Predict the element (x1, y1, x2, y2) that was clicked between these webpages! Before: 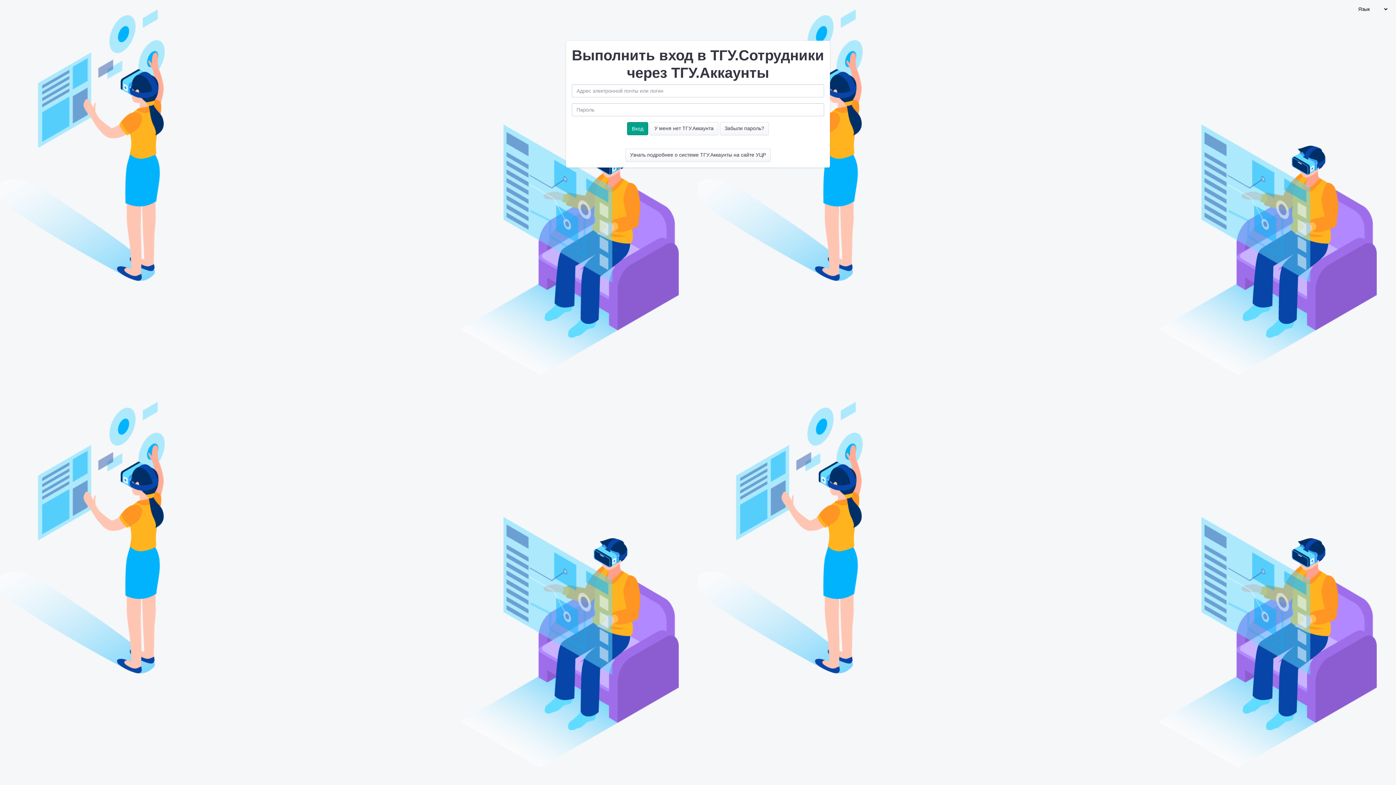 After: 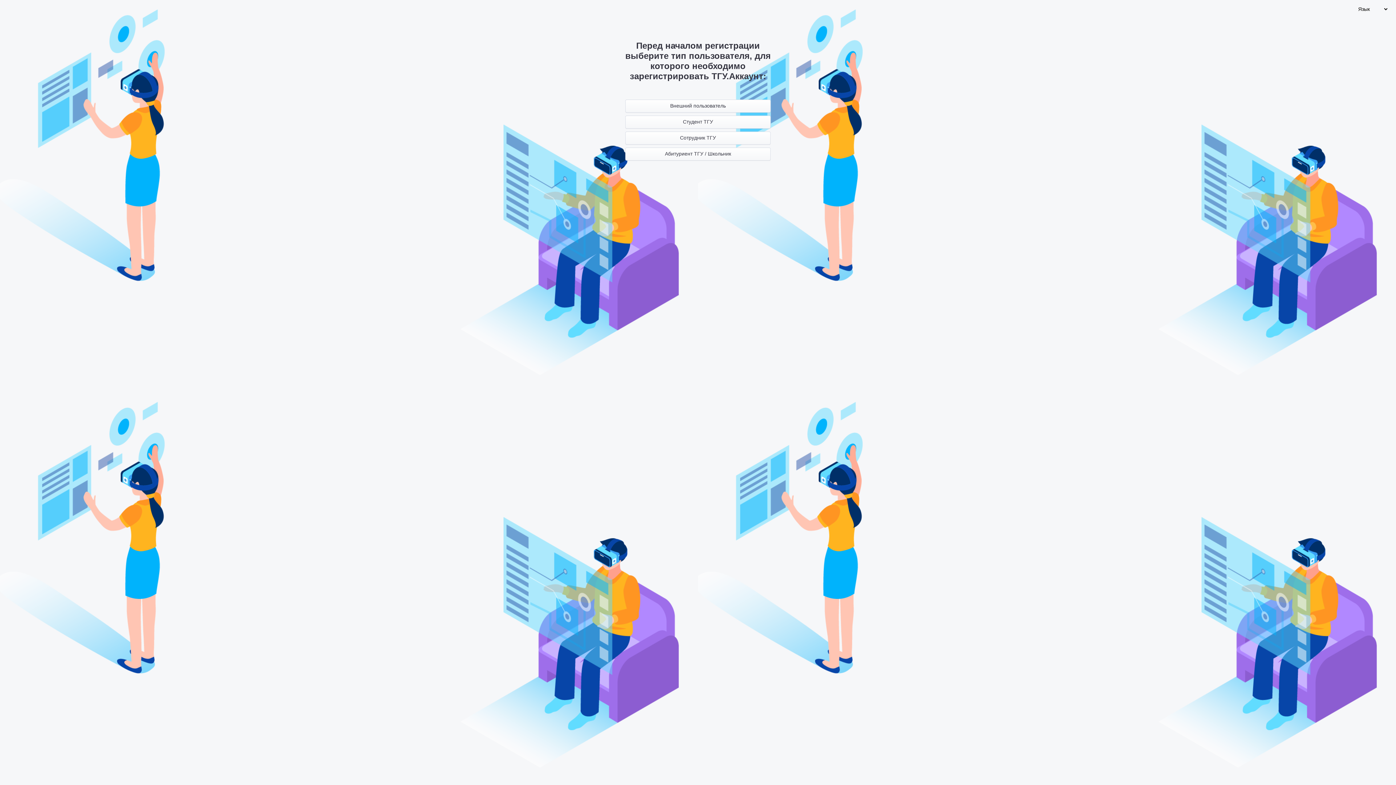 Action: label: У меня нет ТГУ.Аккаунта bbox: (649, 122, 718, 135)